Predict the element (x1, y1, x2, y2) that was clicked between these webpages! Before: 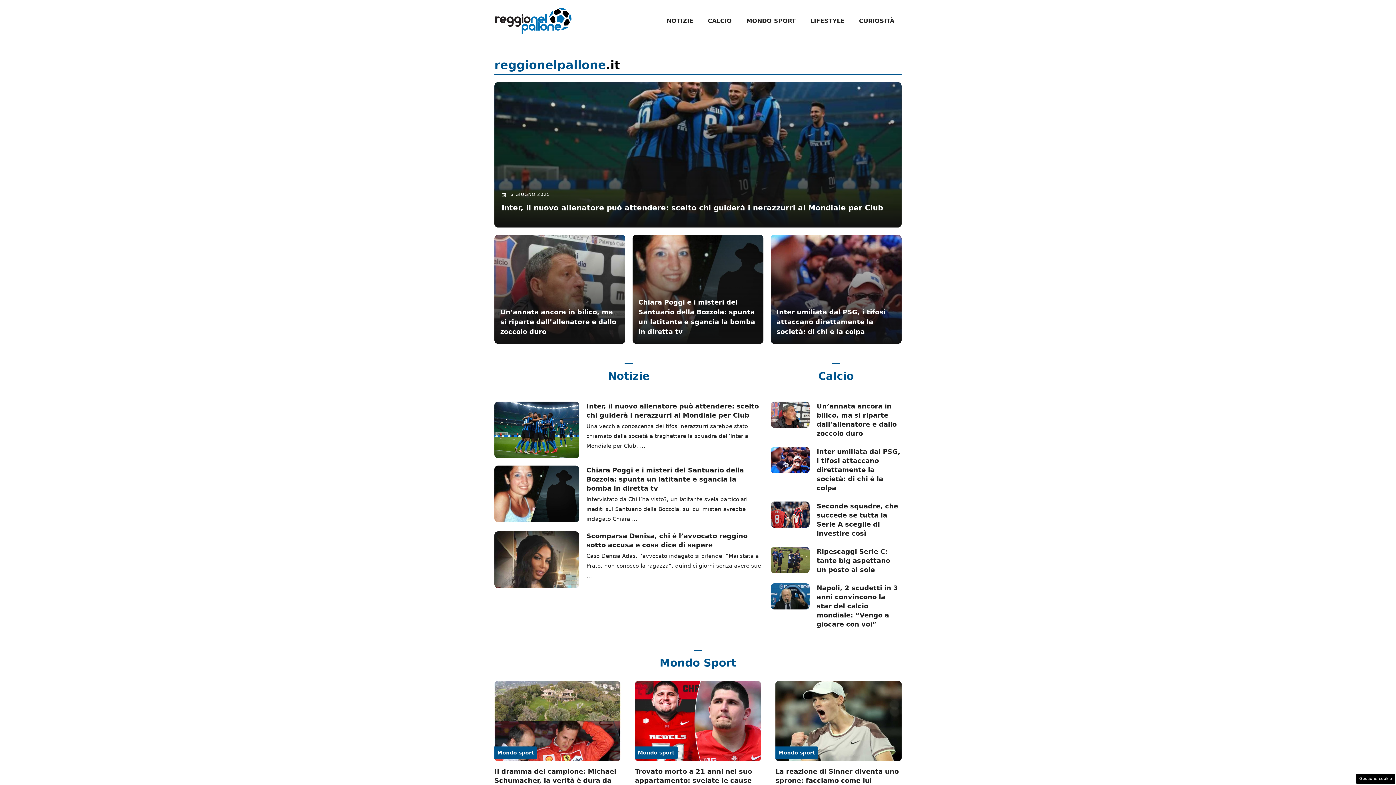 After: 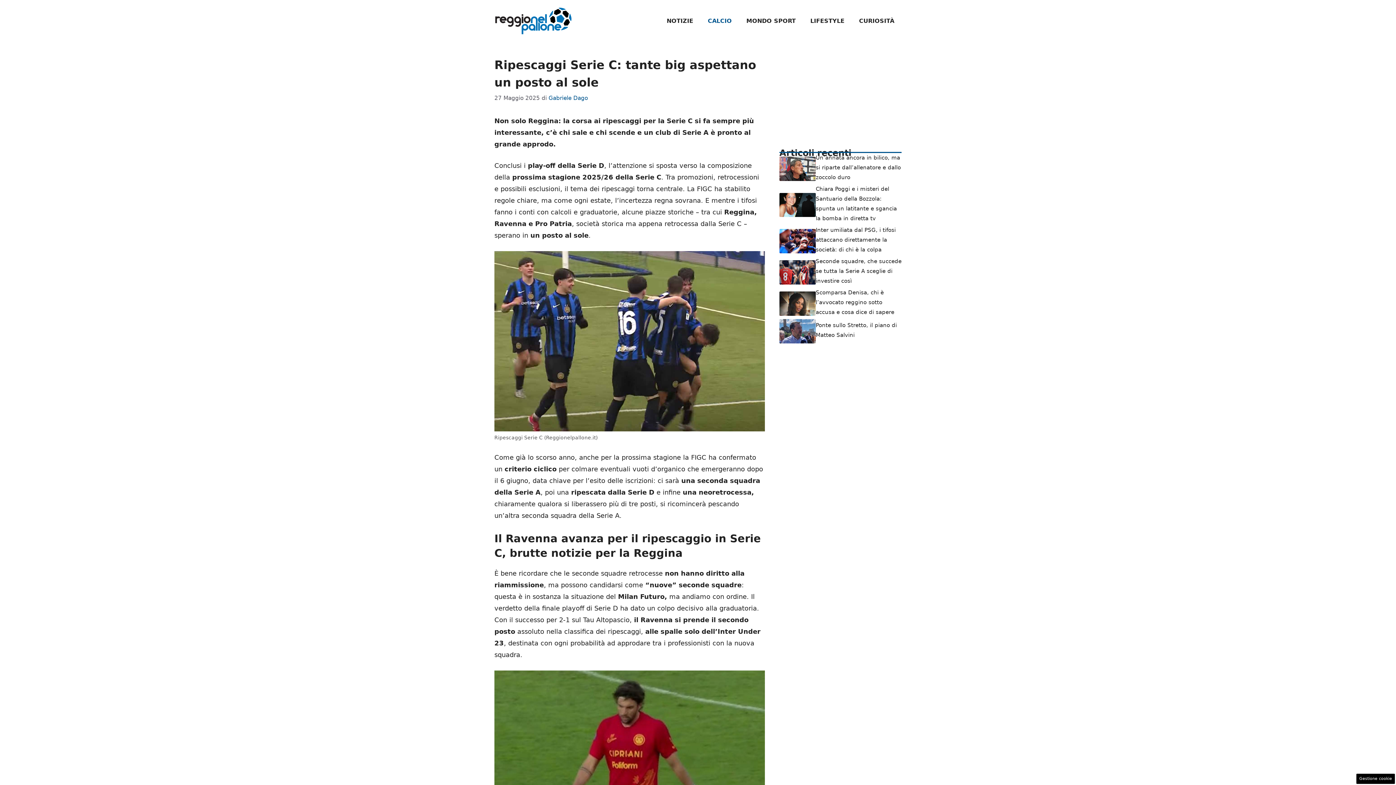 Action: bbox: (816, 548, 890, 573) label: Ripescaggi Serie C: tante big aspettano un posto al sole